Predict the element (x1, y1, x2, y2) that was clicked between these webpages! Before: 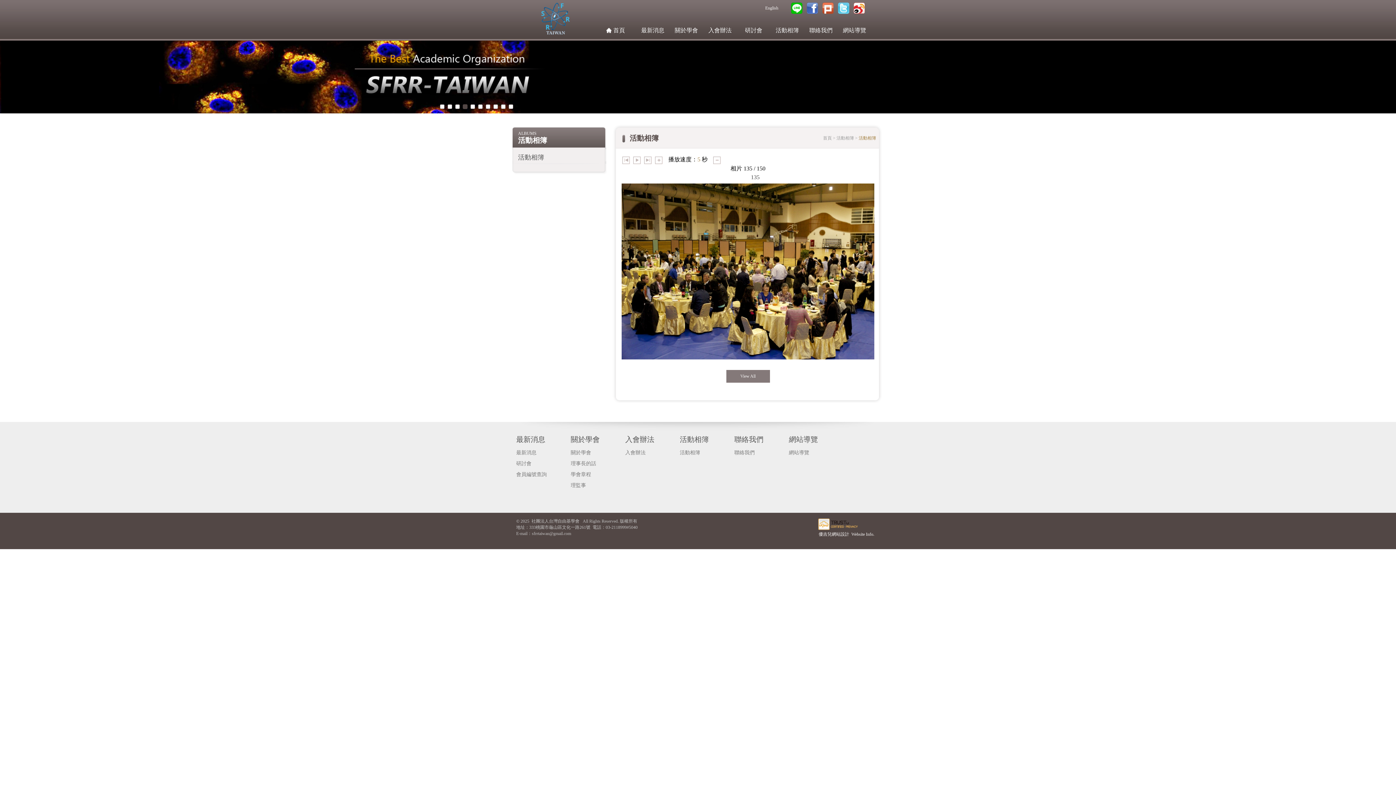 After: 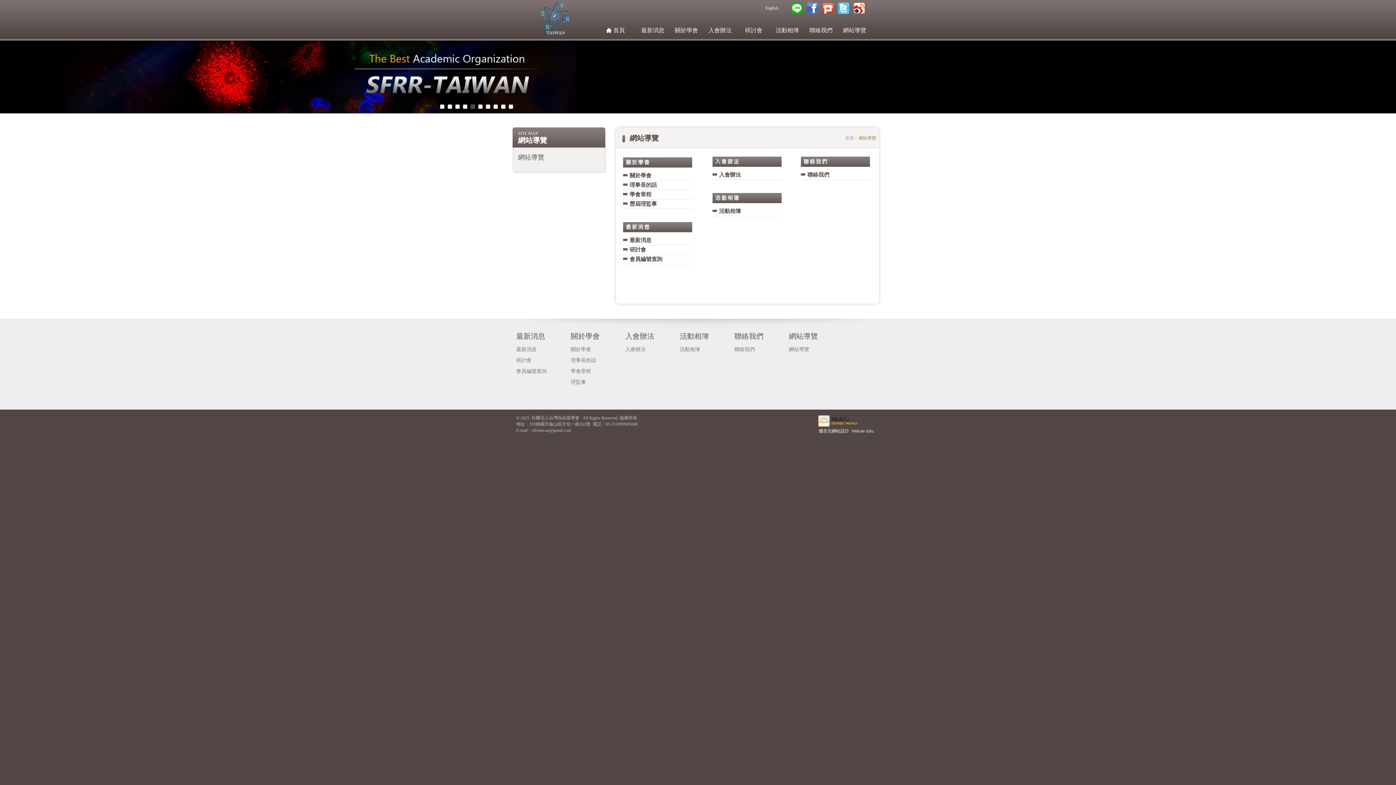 Action: bbox: (789, 434, 843, 444) label: 網站導覽